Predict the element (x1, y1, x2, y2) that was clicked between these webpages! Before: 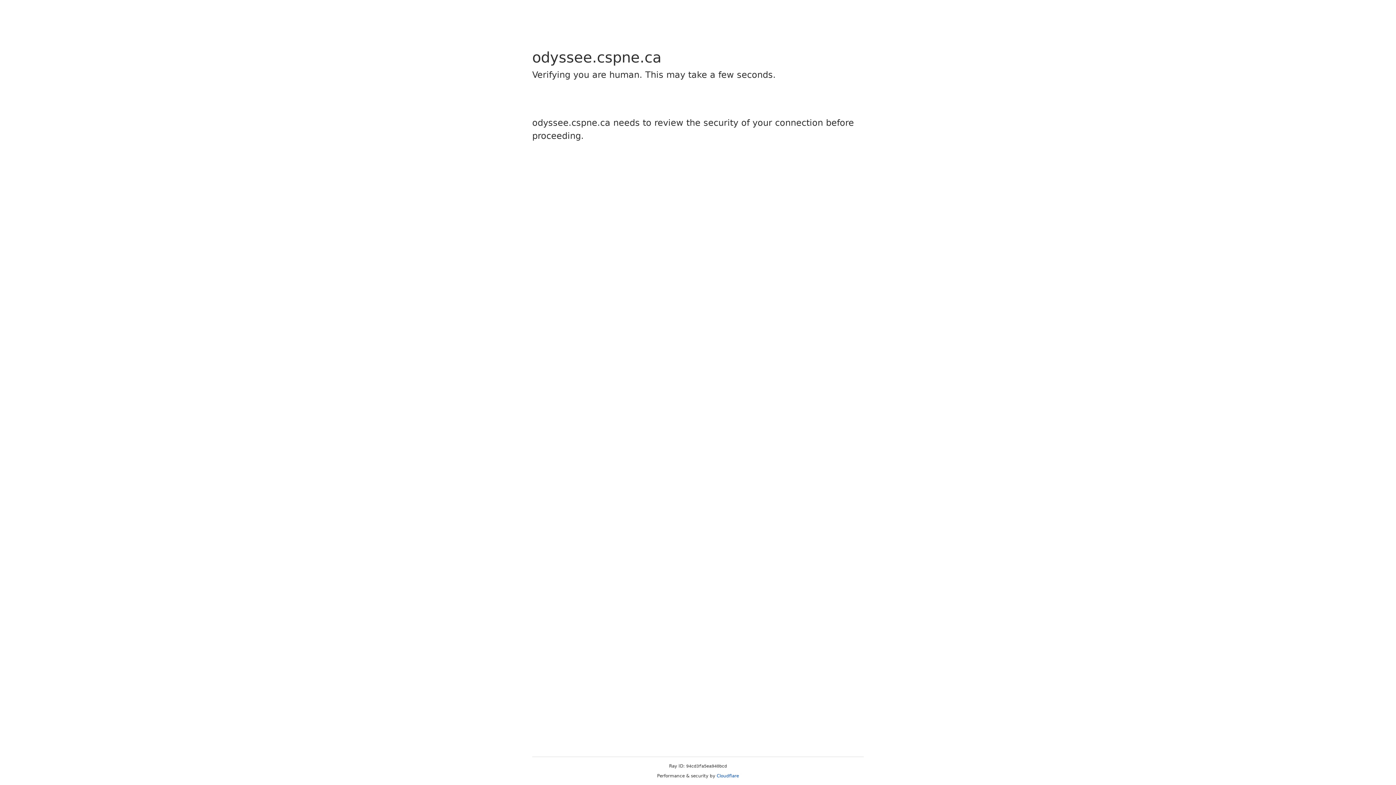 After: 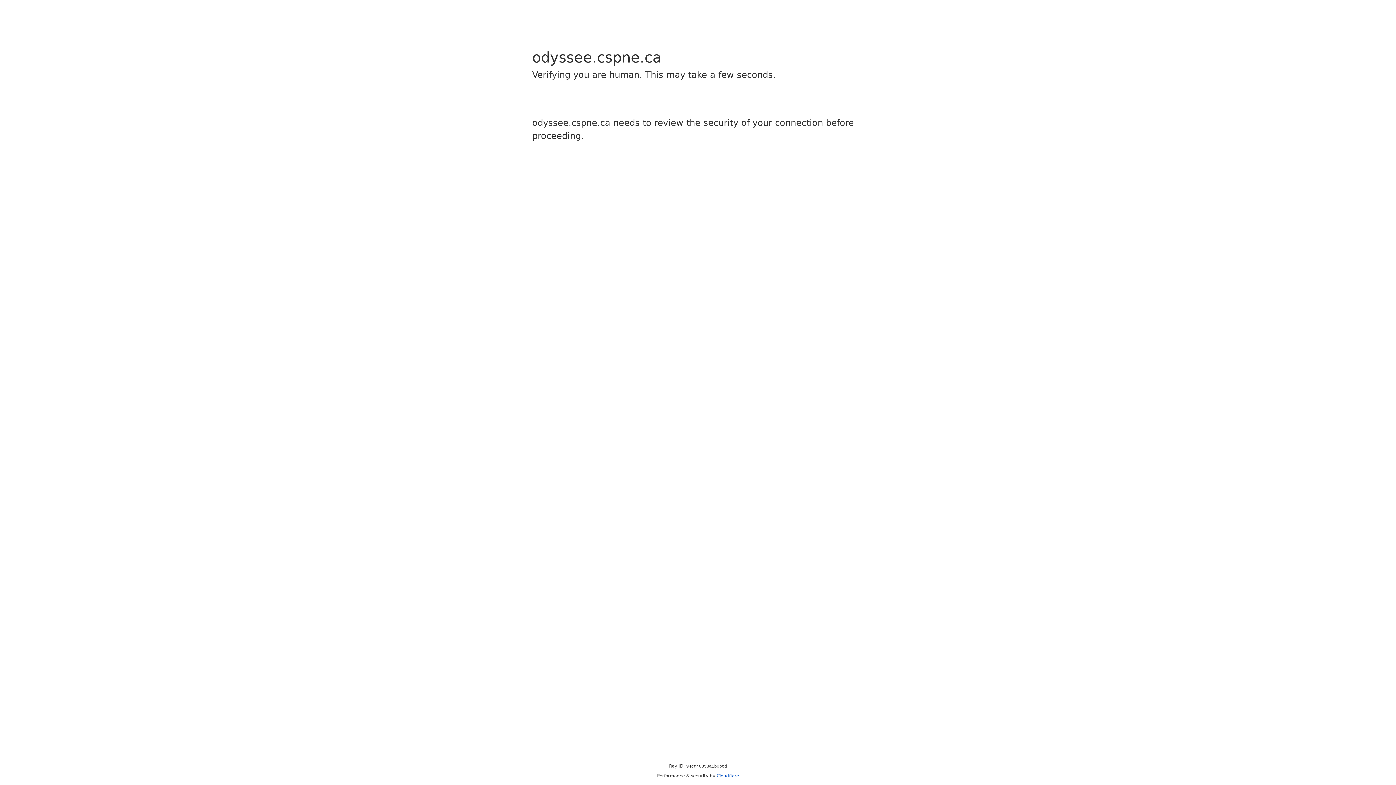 Action: bbox: (716, 773, 739, 778) label: Cloudflare